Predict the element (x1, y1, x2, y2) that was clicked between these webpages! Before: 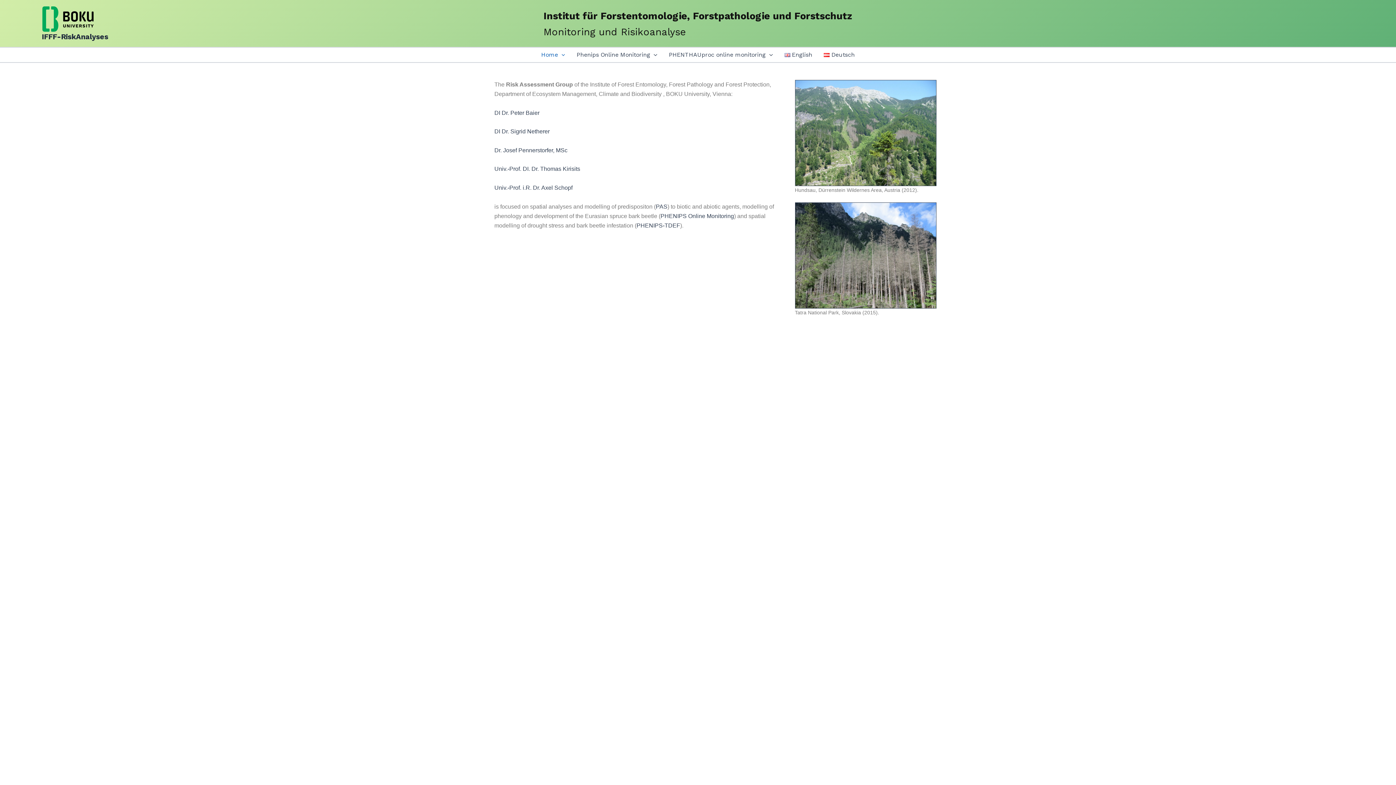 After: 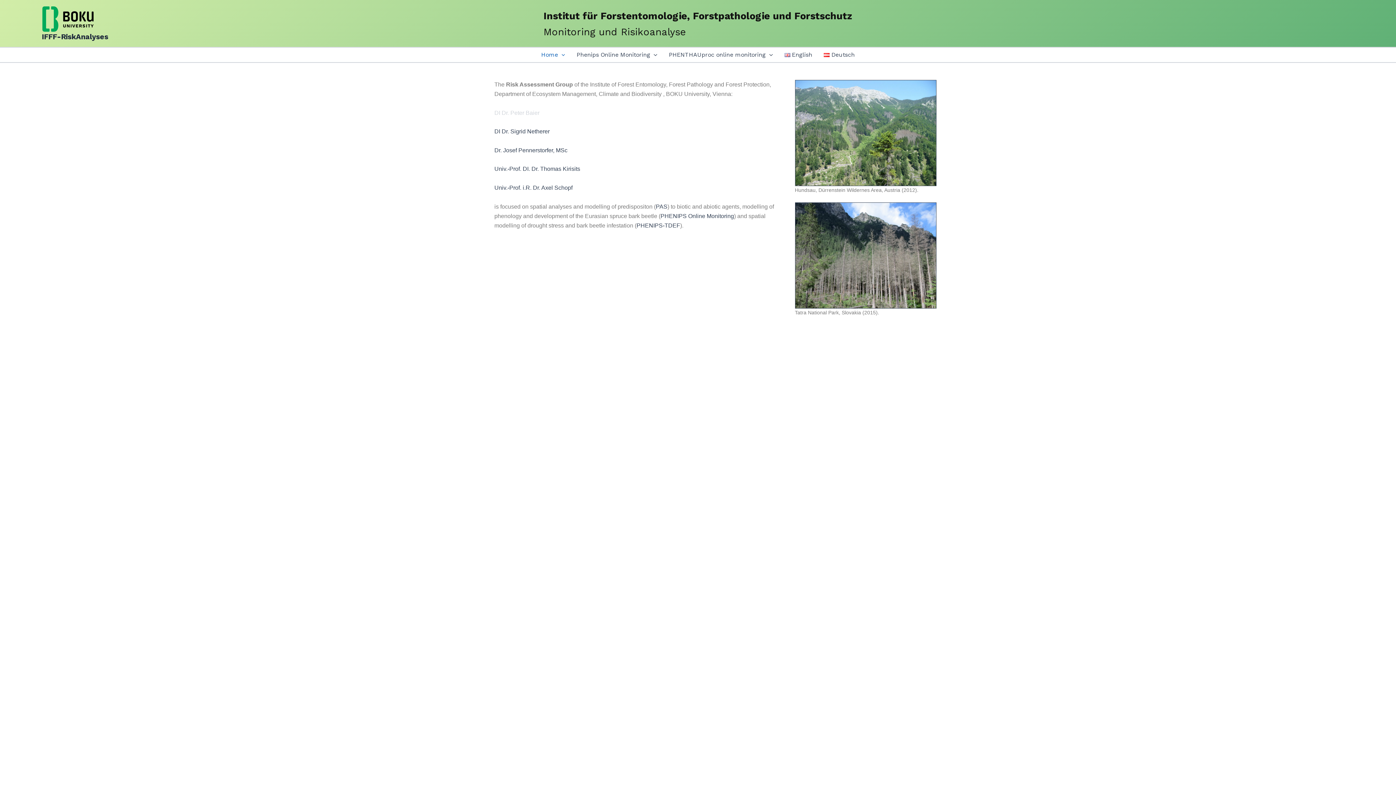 Action: label: DI Dr. Peter Baier bbox: (494, 109, 539, 115)